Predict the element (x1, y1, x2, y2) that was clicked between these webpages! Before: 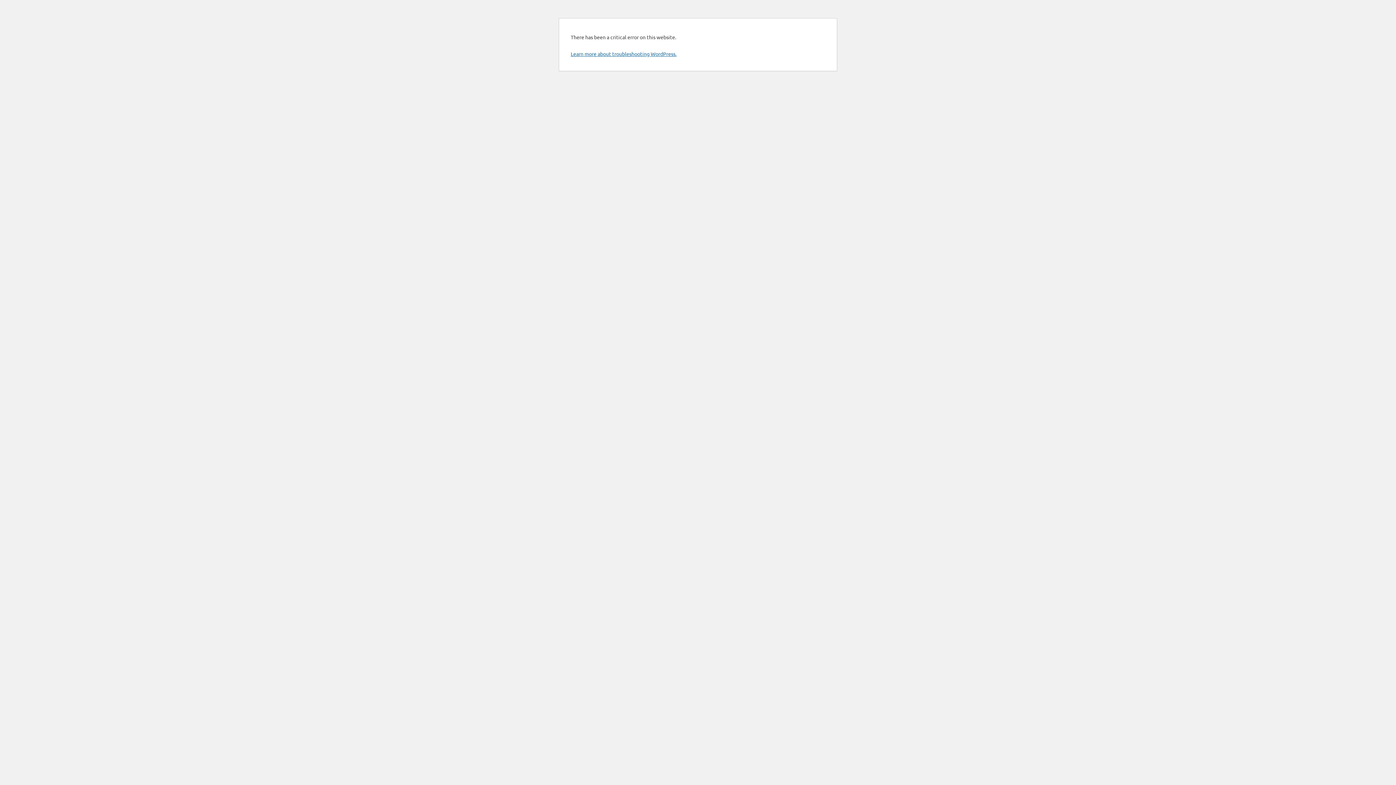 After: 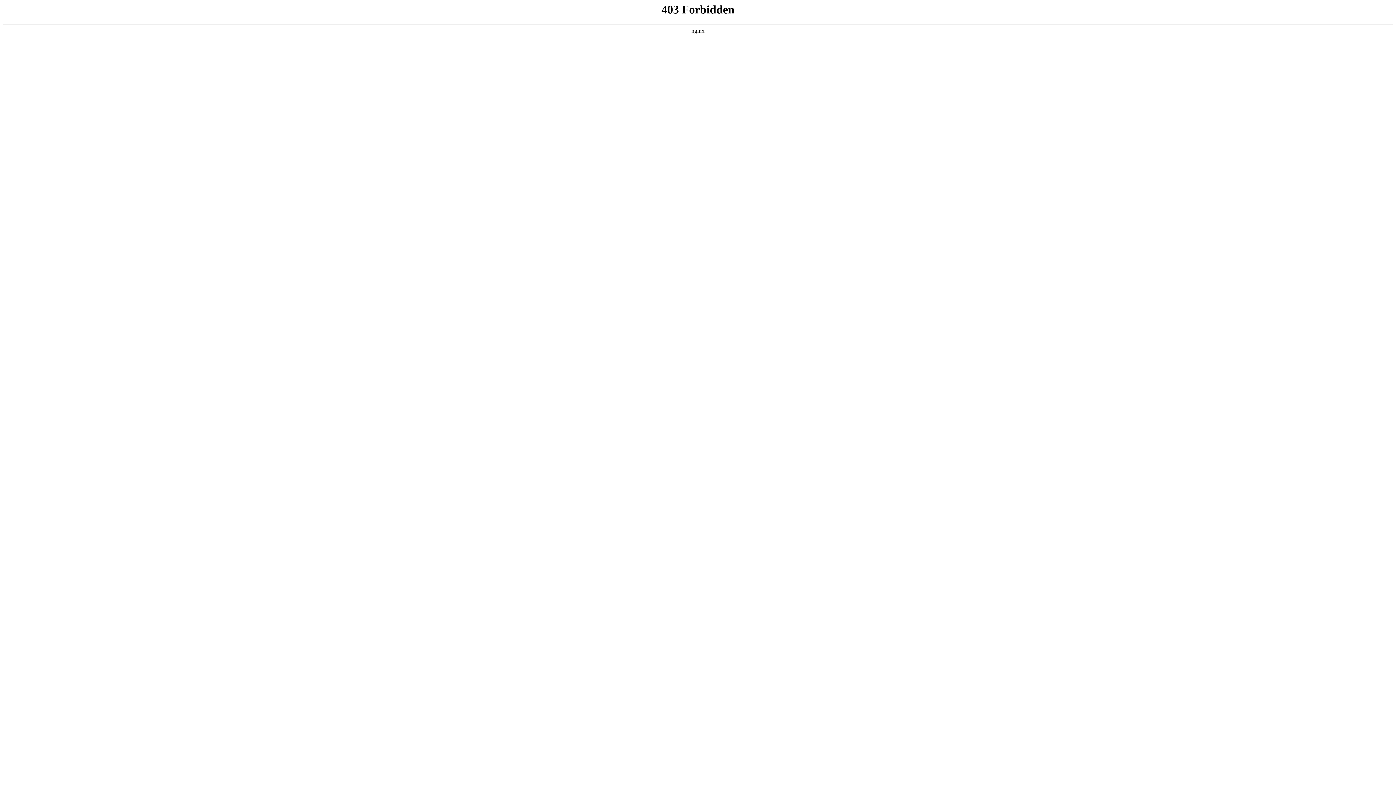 Action: label: Learn more about troubleshooting WordPress. bbox: (570, 50, 676, 57)